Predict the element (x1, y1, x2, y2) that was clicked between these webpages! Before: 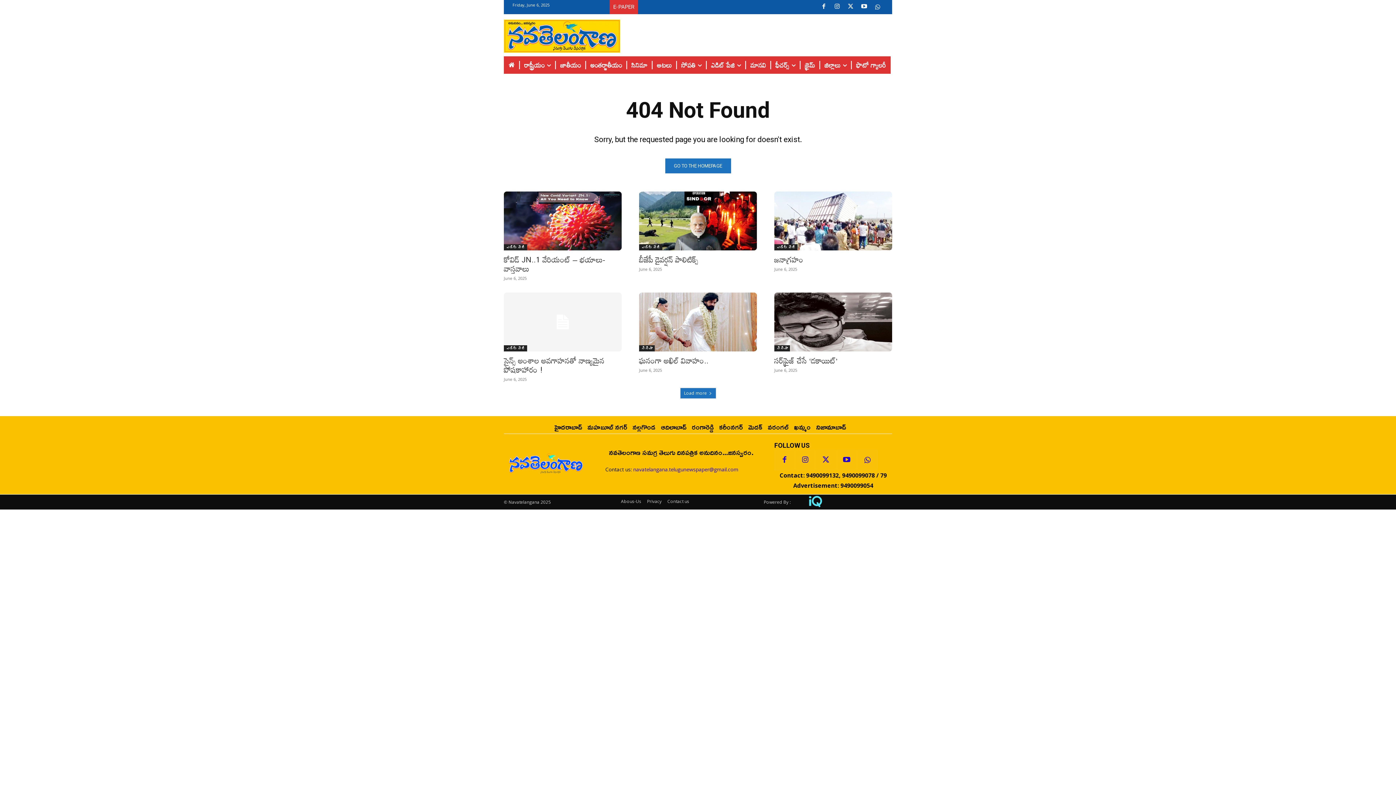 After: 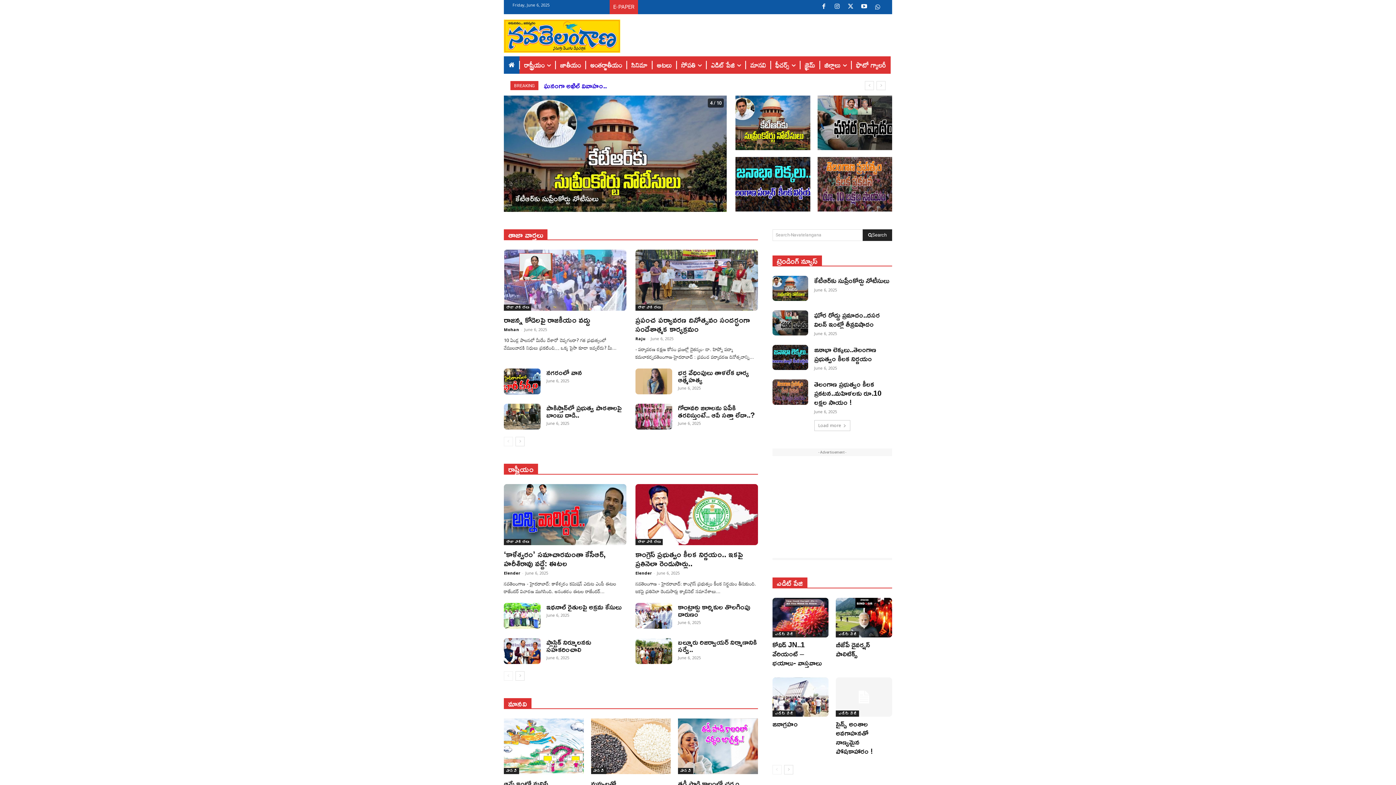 Action: bbox: (504, 56, 519, 73)